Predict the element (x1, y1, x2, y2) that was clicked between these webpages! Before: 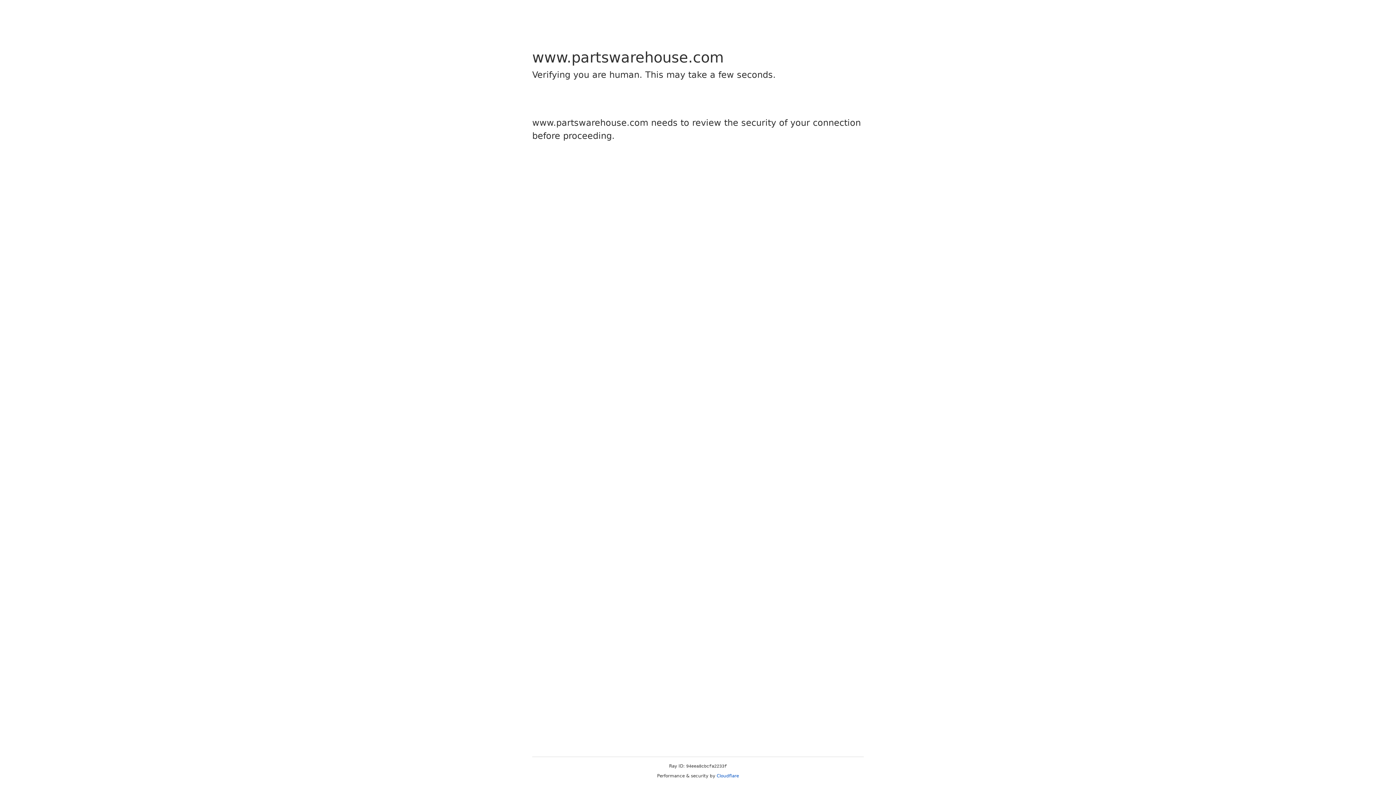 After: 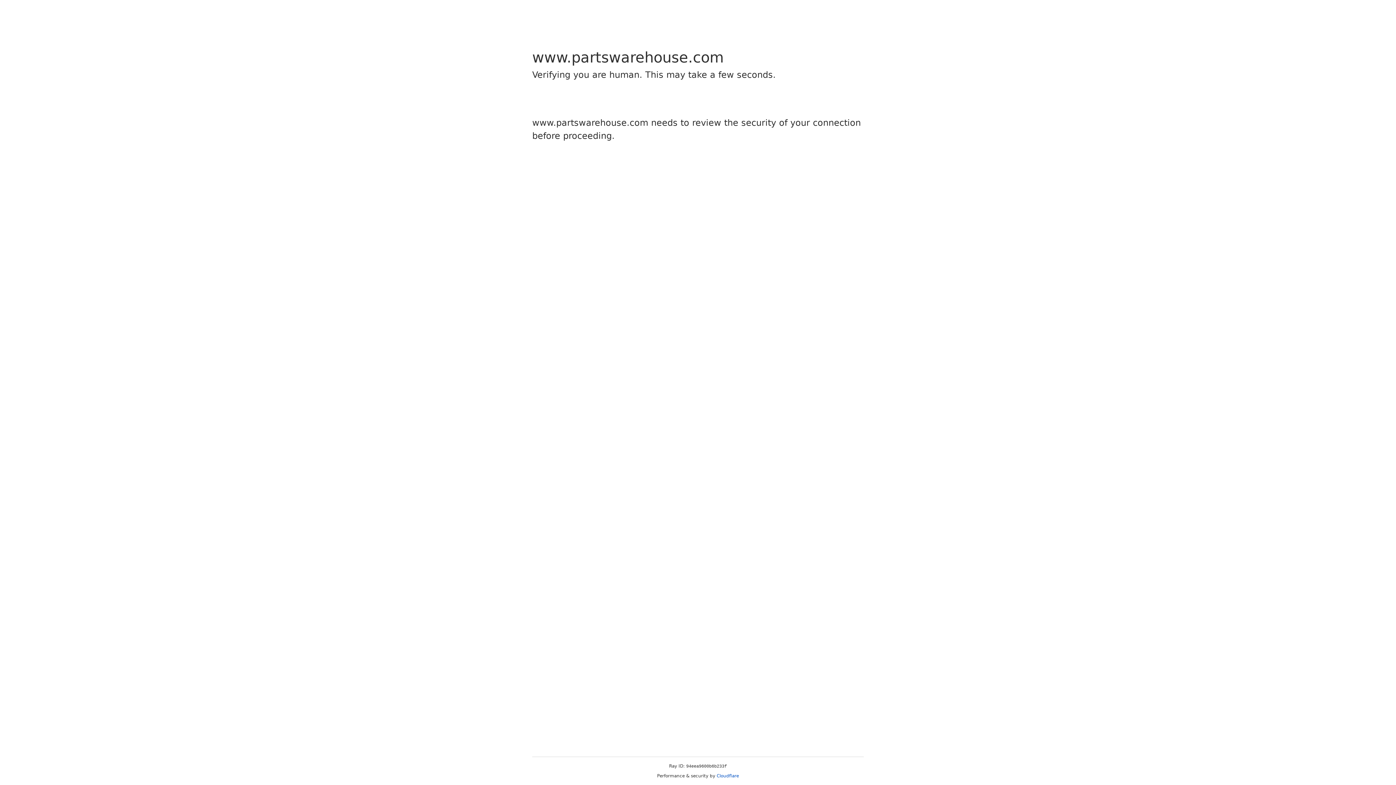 Action: bbox: (716, 773, 739, 778) label: Cloudflare